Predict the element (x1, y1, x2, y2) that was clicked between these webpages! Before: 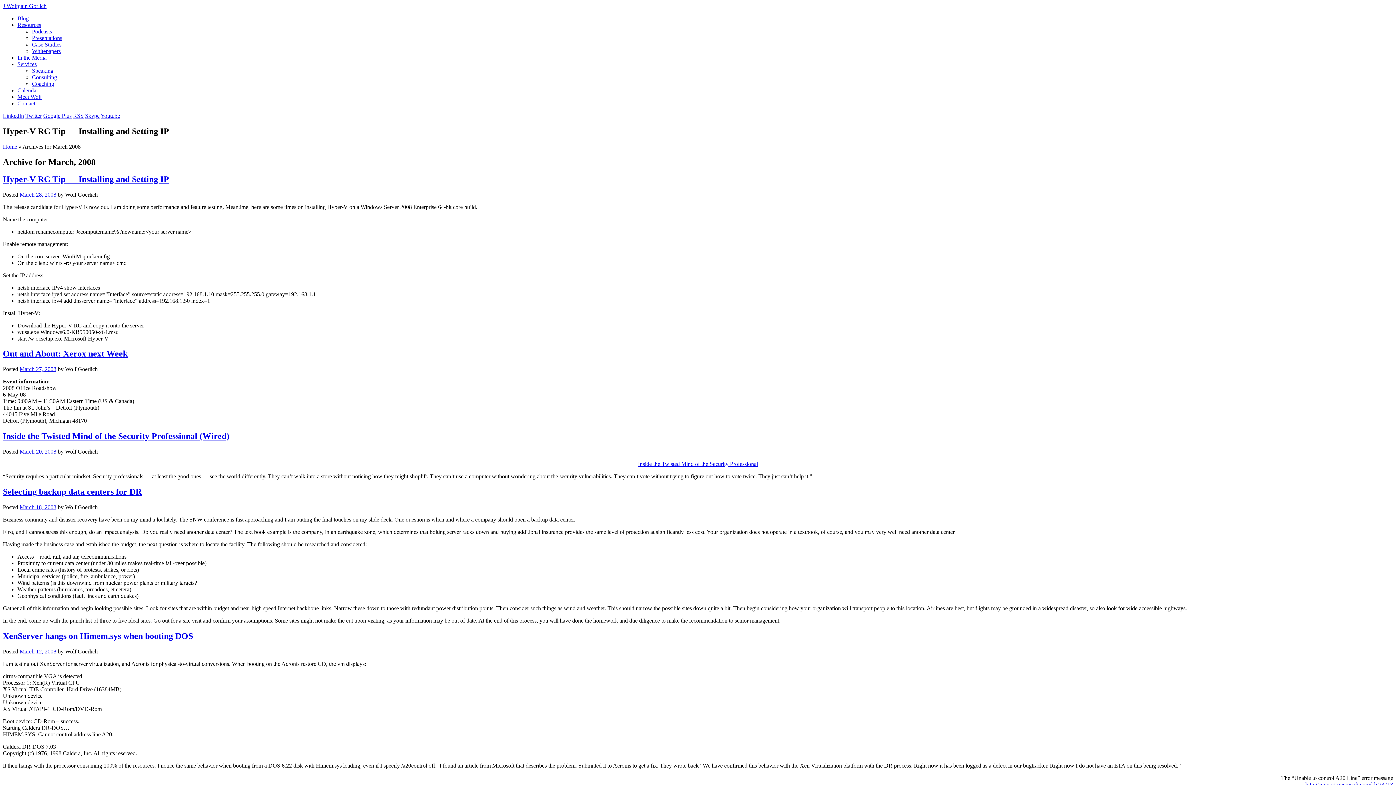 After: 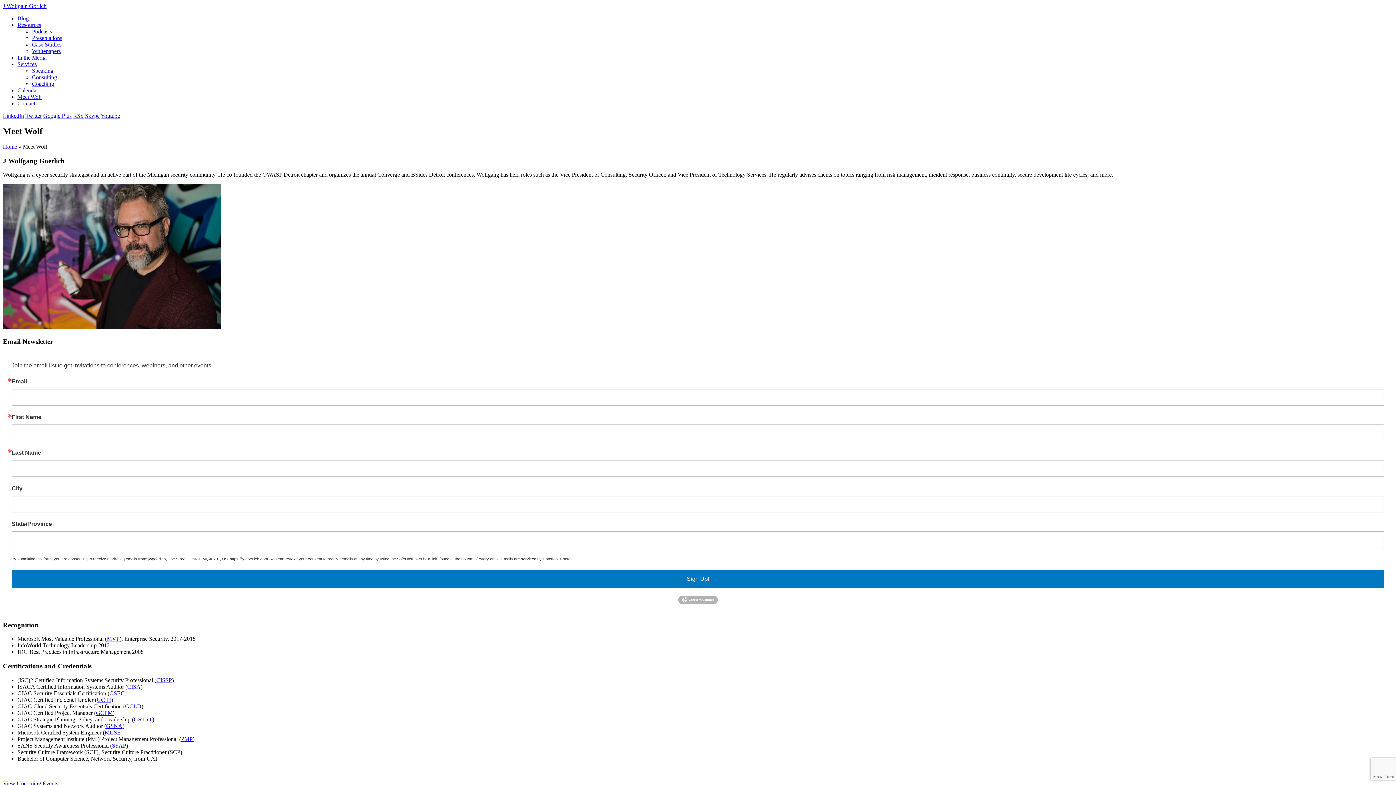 Action: label: Meet Wolf bbox: (17, 93, 41, 100)